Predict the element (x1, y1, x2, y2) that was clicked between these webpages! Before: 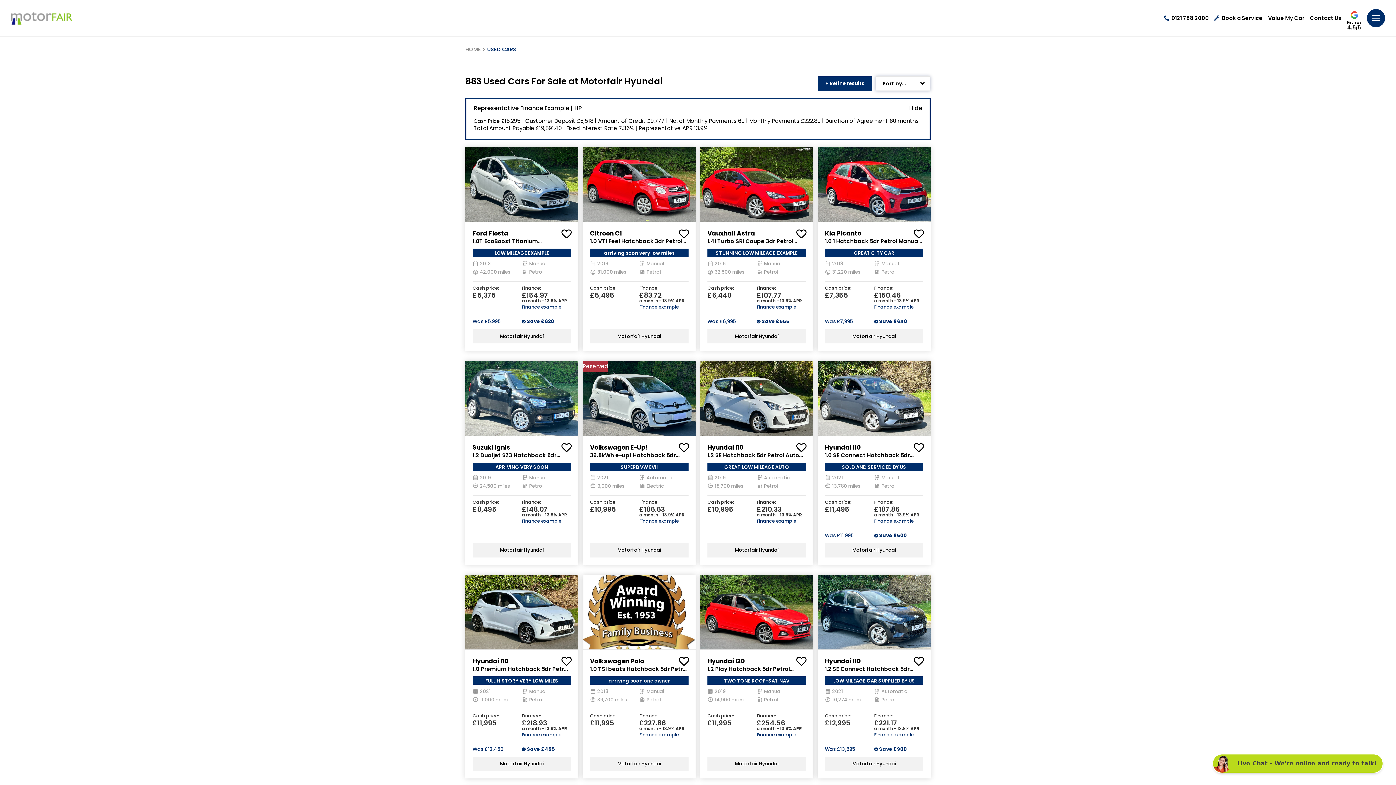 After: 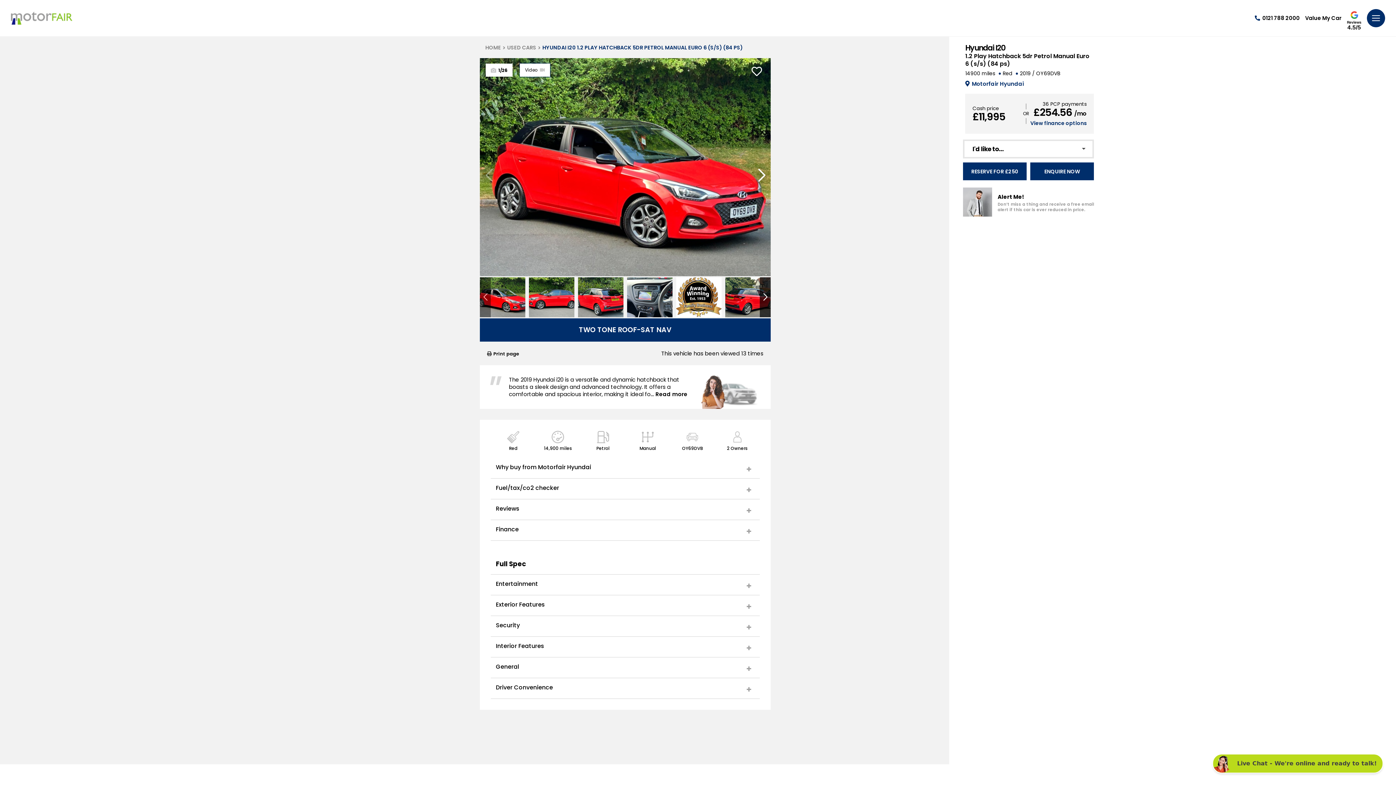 Action: bbox: (707, 714, 756, 742) label: Cash price:
£11,995